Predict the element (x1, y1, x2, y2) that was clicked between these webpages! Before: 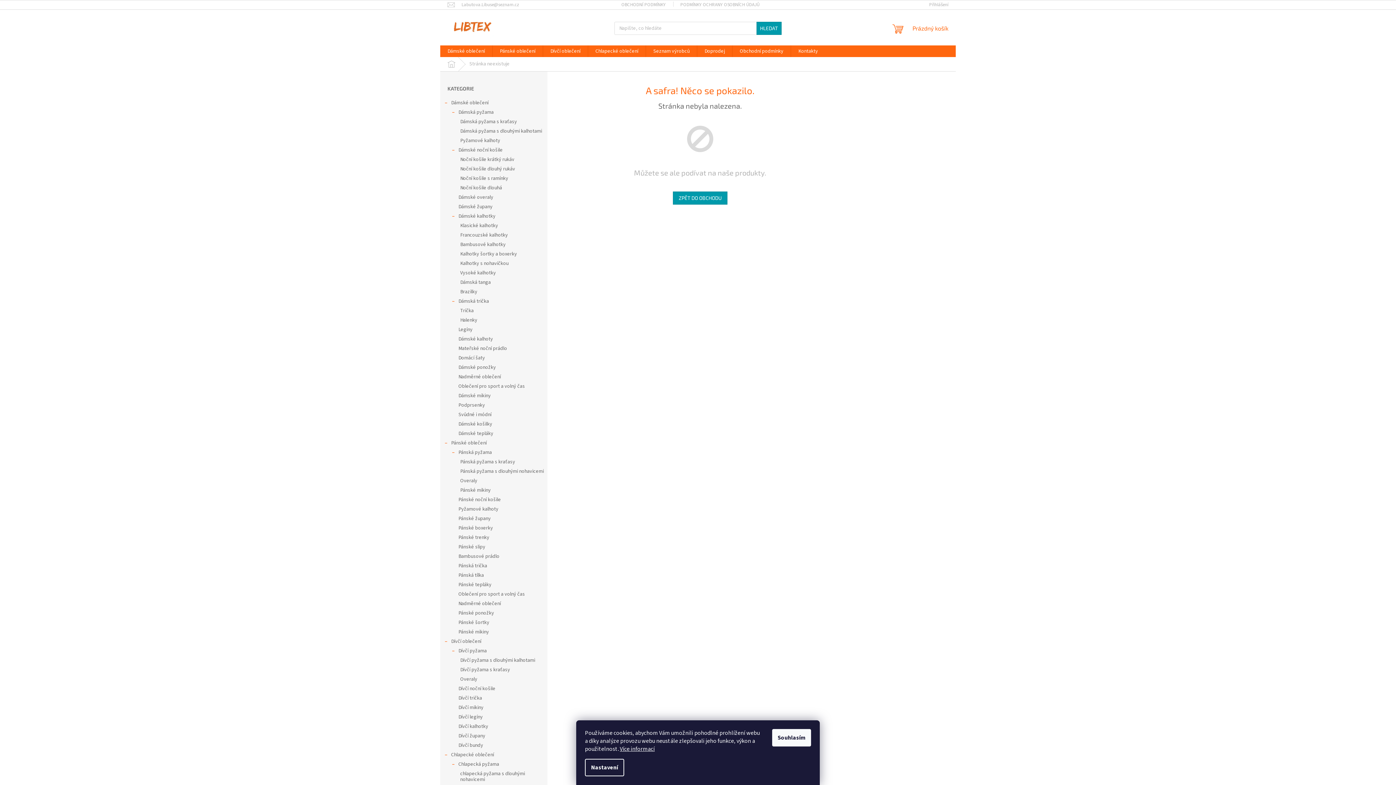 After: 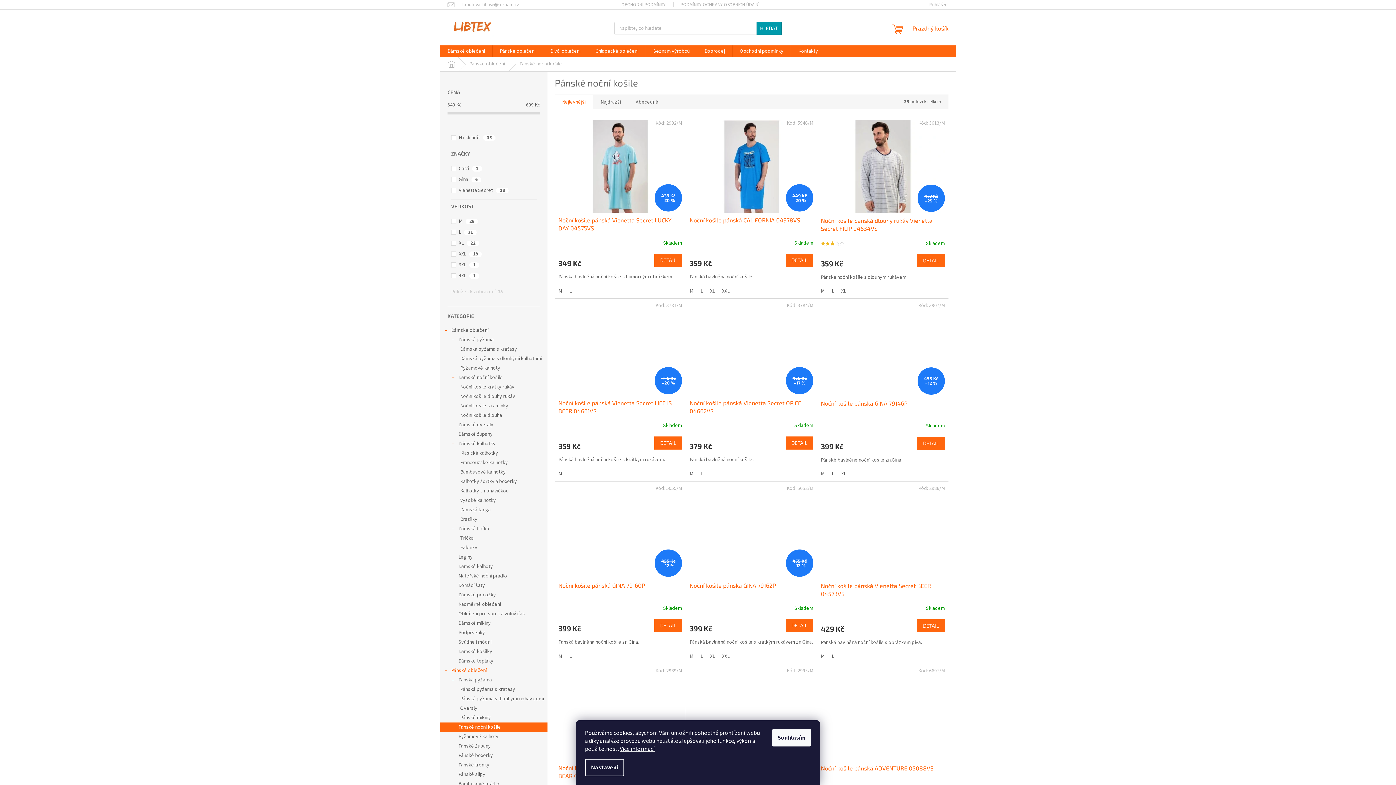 Action: bbox: (440, 495, 547, 504) label: Pánské noční košile